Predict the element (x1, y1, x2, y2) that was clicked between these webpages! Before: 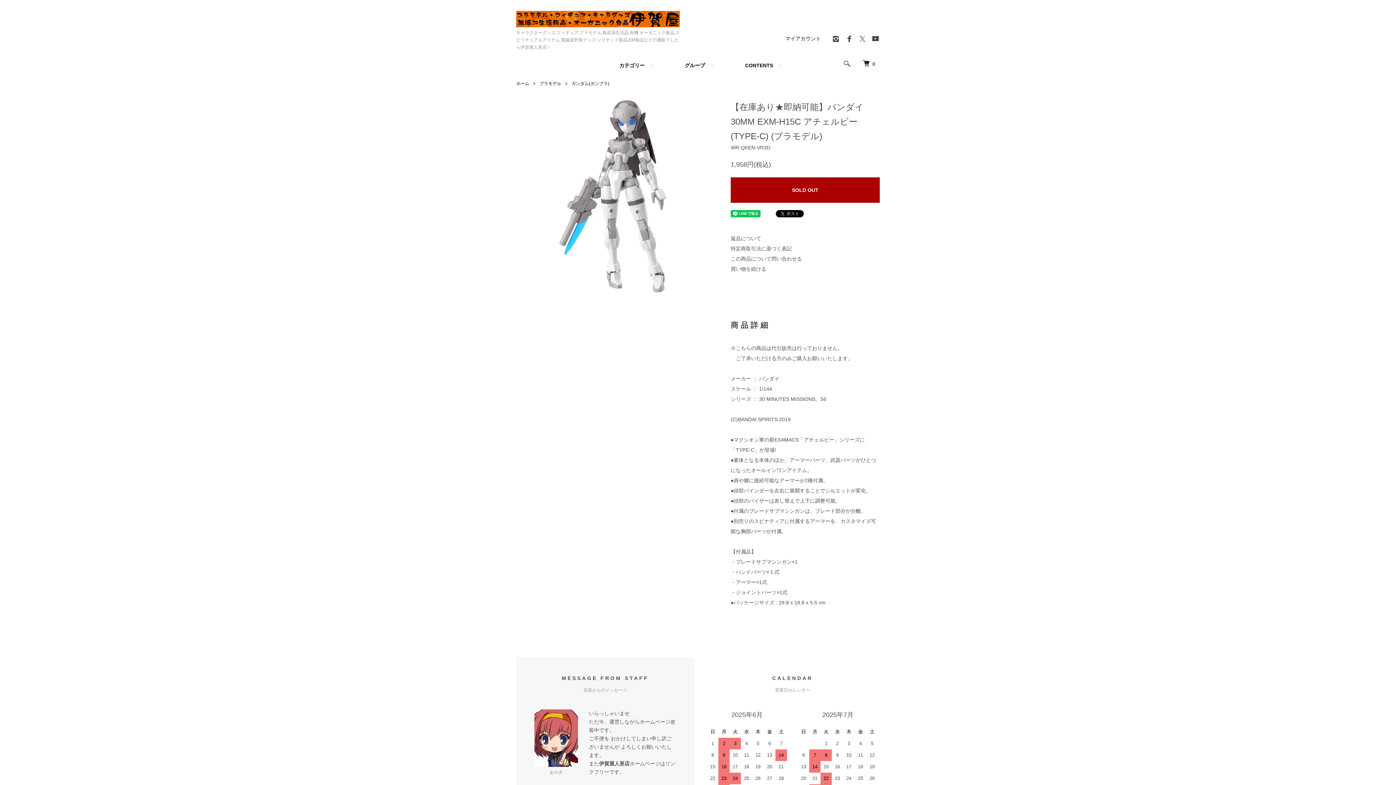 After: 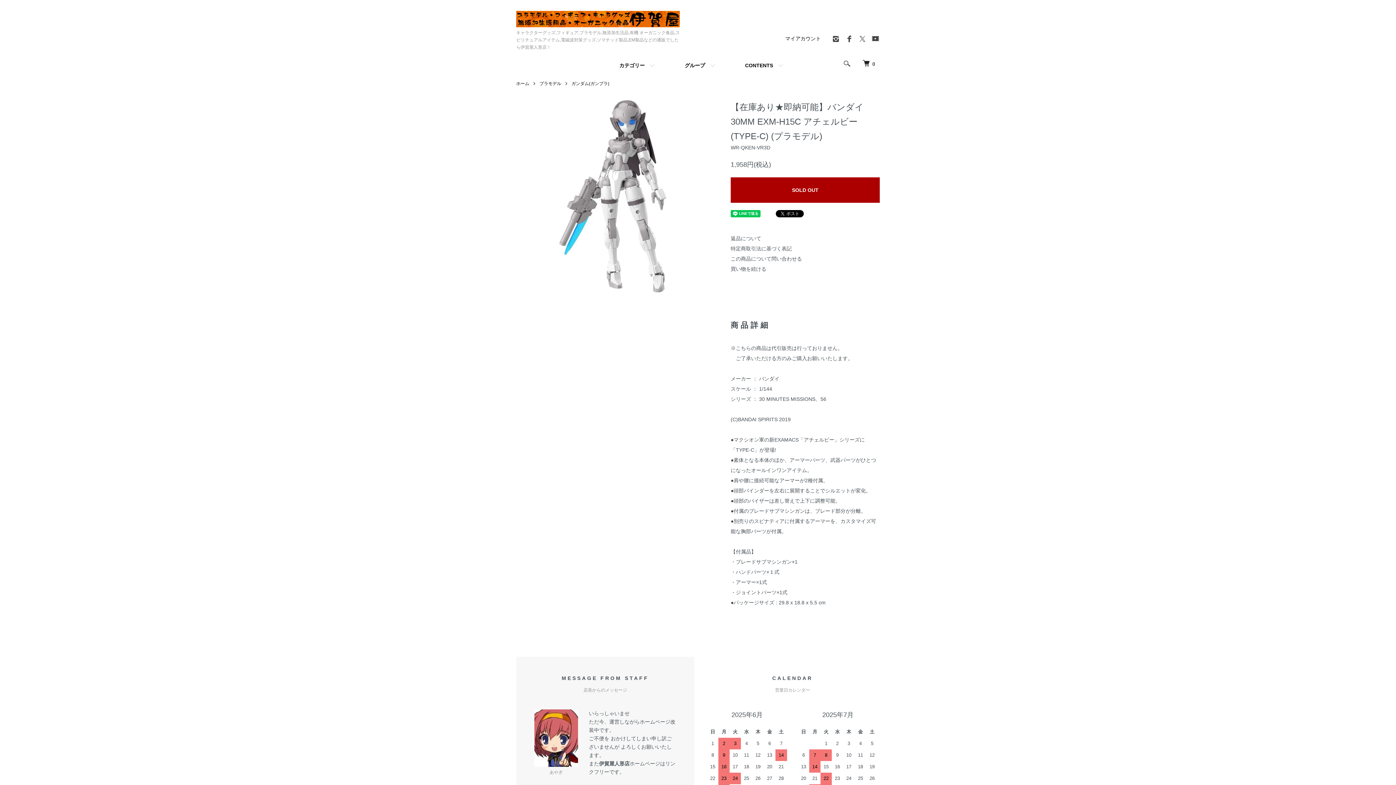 Action: bbox: (832, 38, 840, 44)